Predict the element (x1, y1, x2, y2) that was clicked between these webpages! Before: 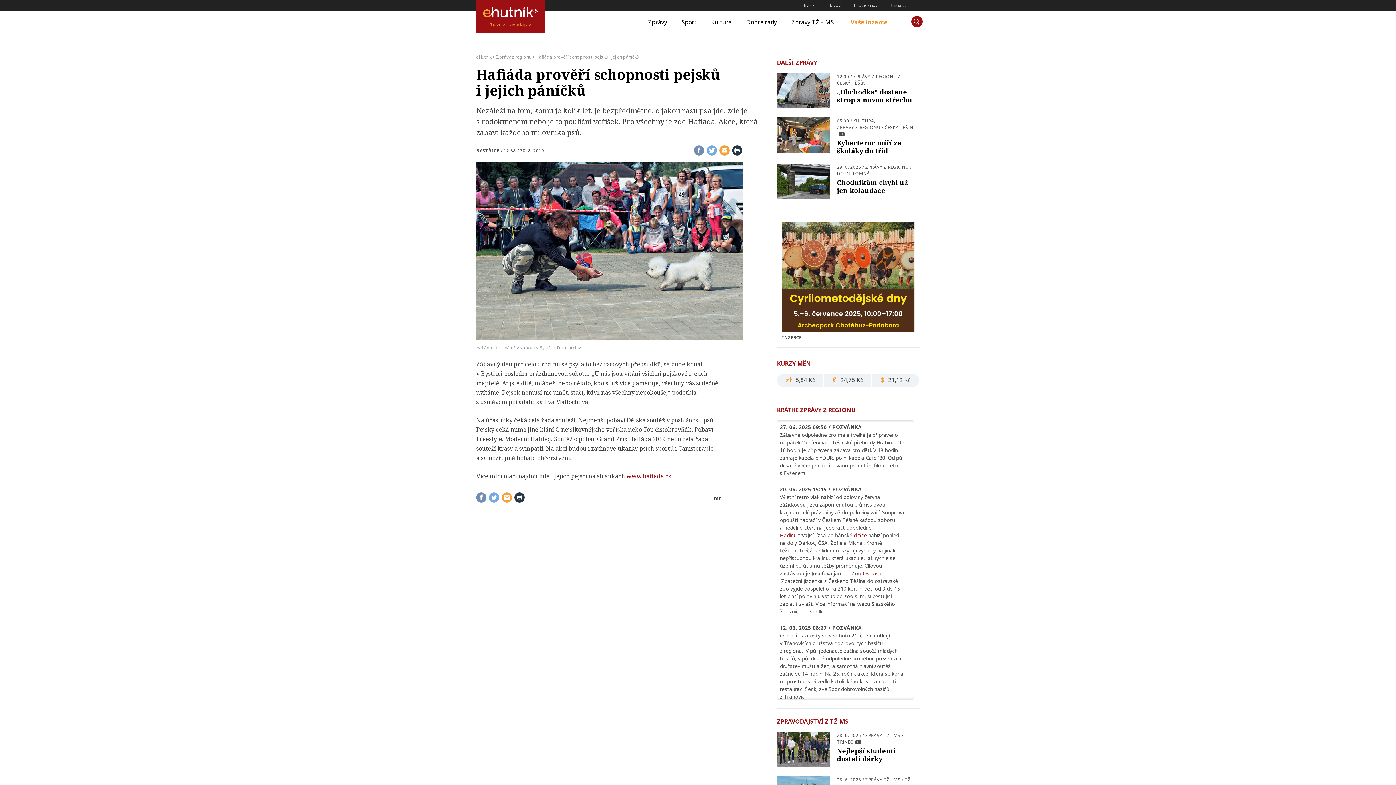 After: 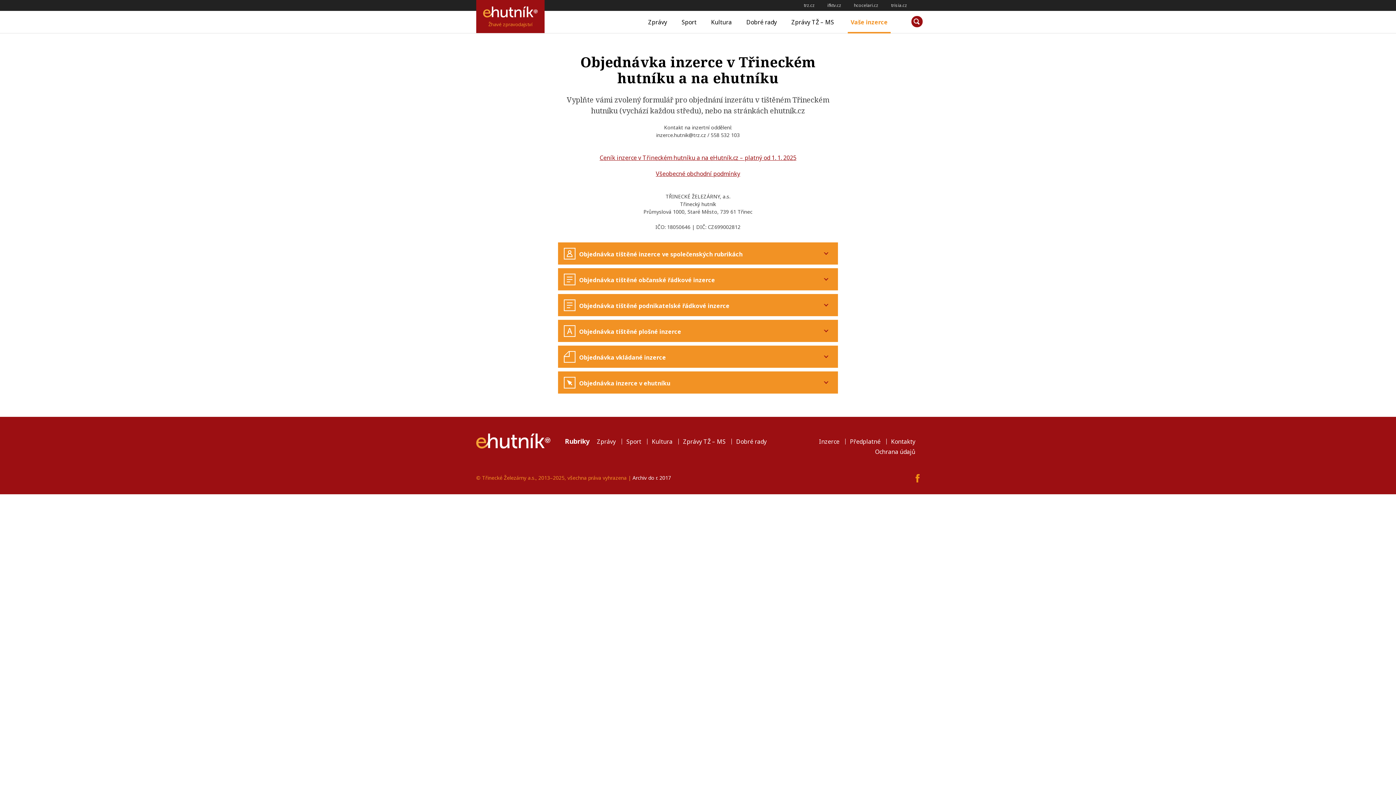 Action: bbox: (850, 17, 888, 26) label: Vaše inzerce